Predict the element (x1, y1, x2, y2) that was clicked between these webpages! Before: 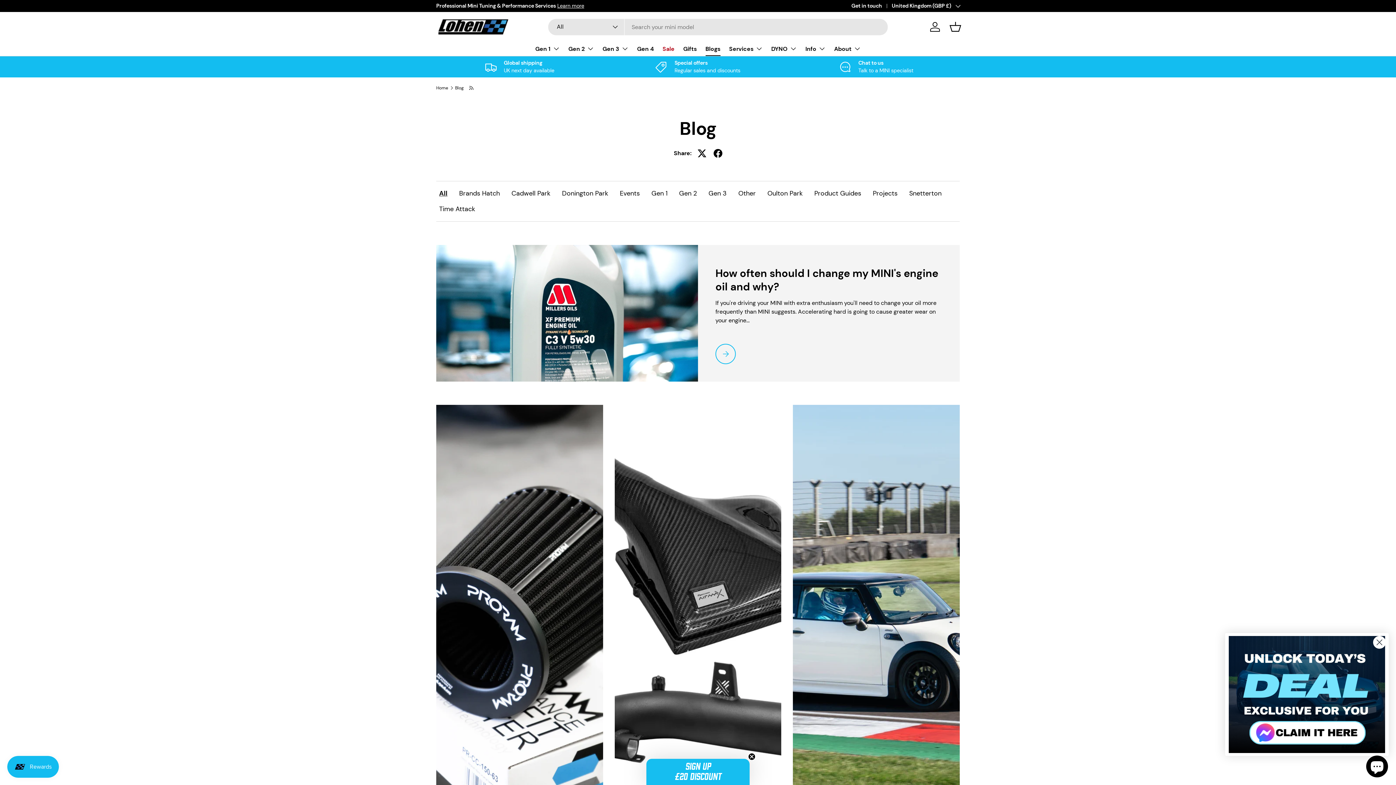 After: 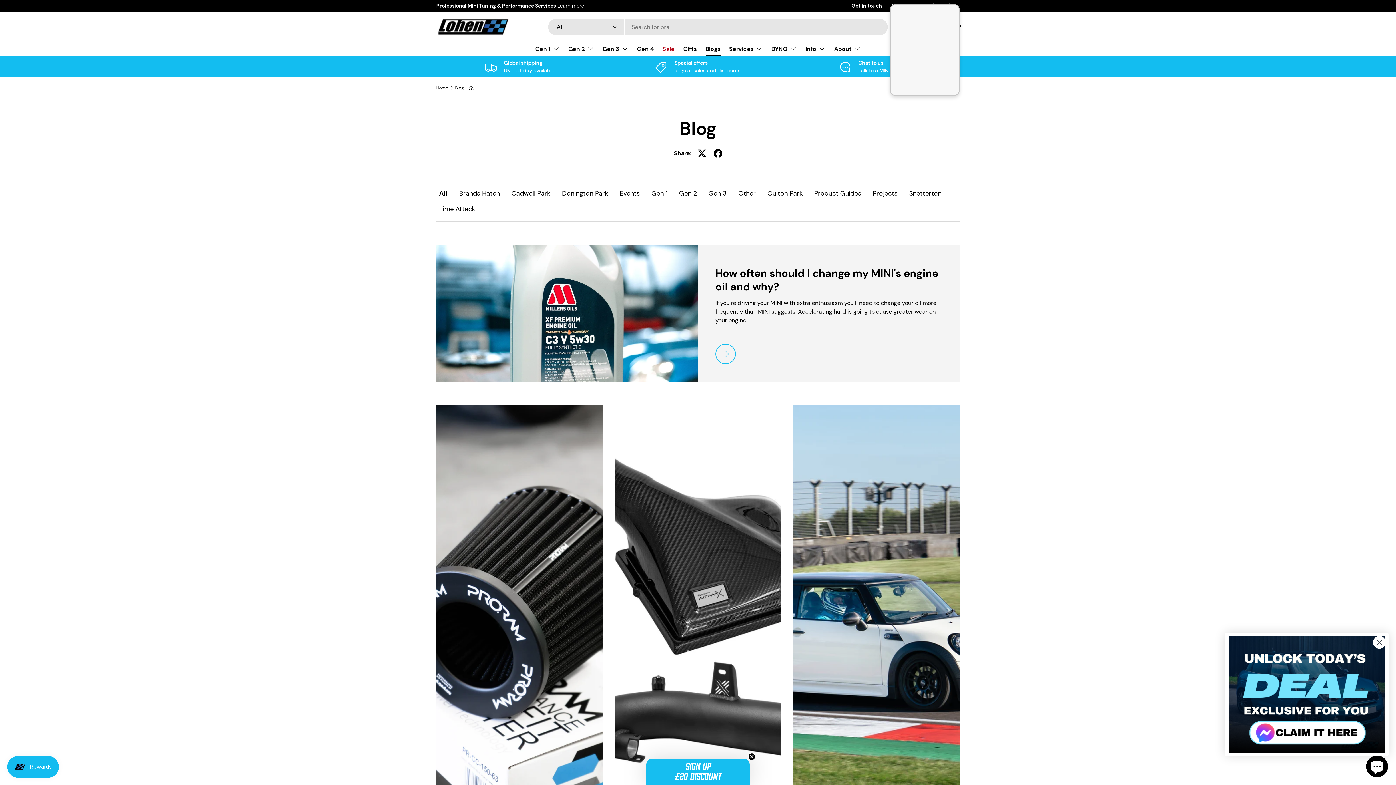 Action: label: United Kingdom (GBP £) bbox: (892, 2, 960, 9)